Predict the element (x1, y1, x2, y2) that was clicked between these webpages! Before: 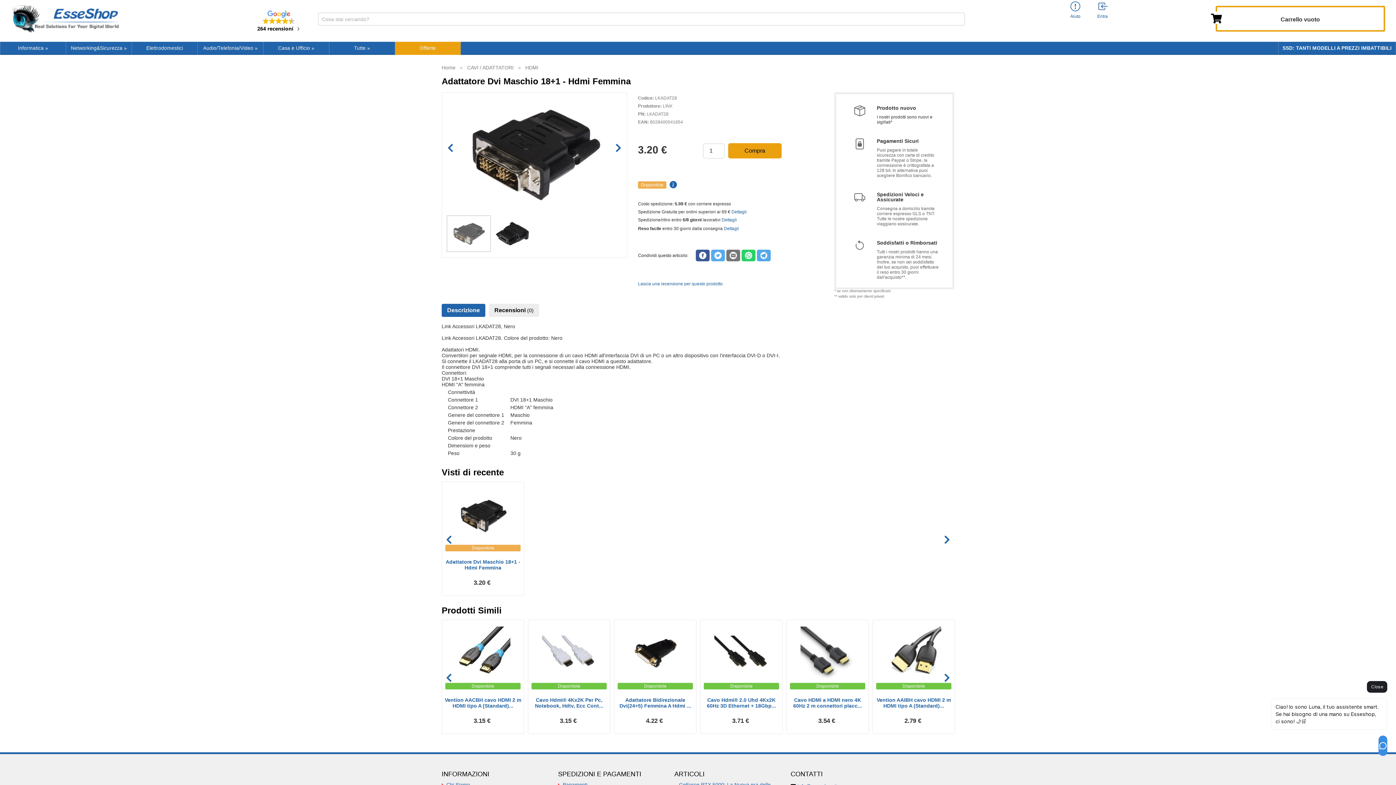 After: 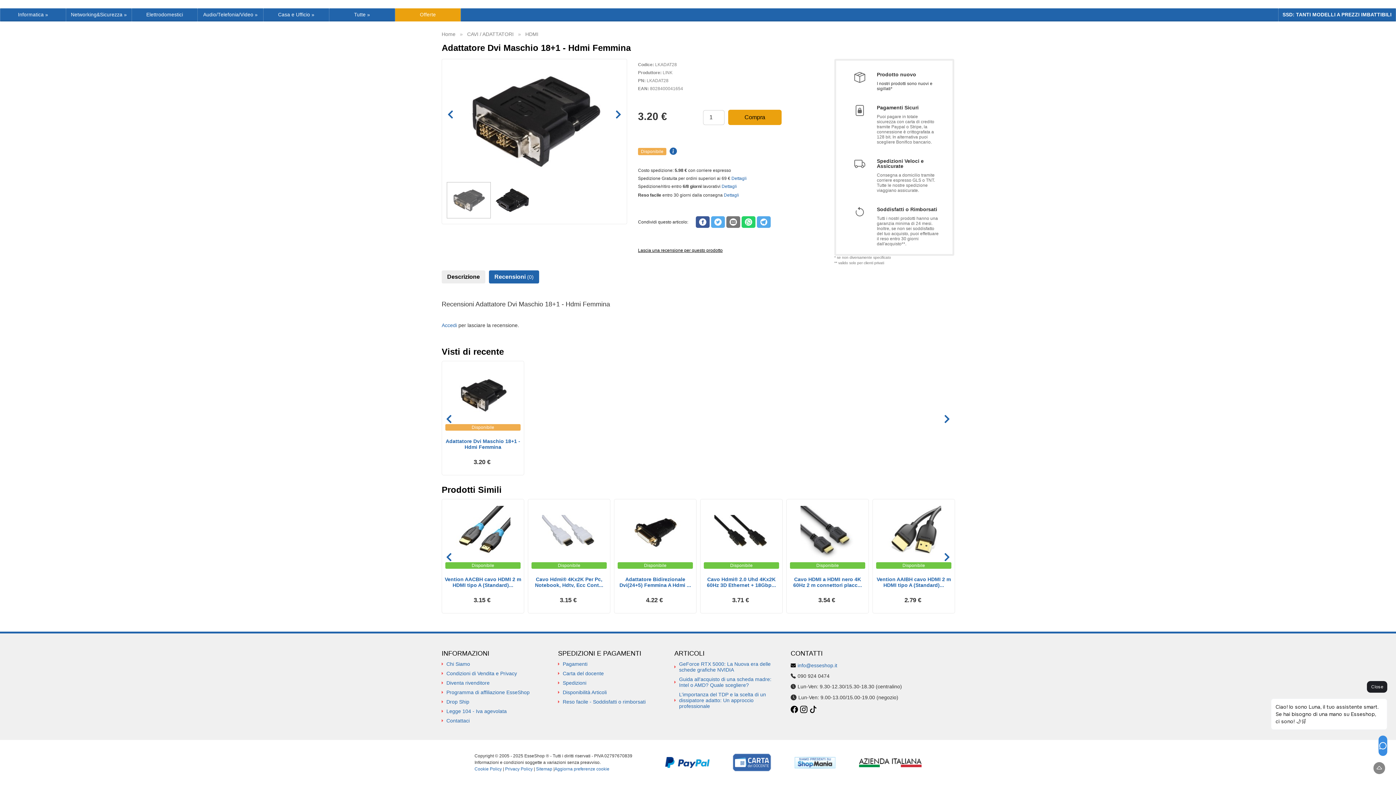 Action: bbox: (638, 281, 722, 286) label: Lascia una recensione per questo prodotto